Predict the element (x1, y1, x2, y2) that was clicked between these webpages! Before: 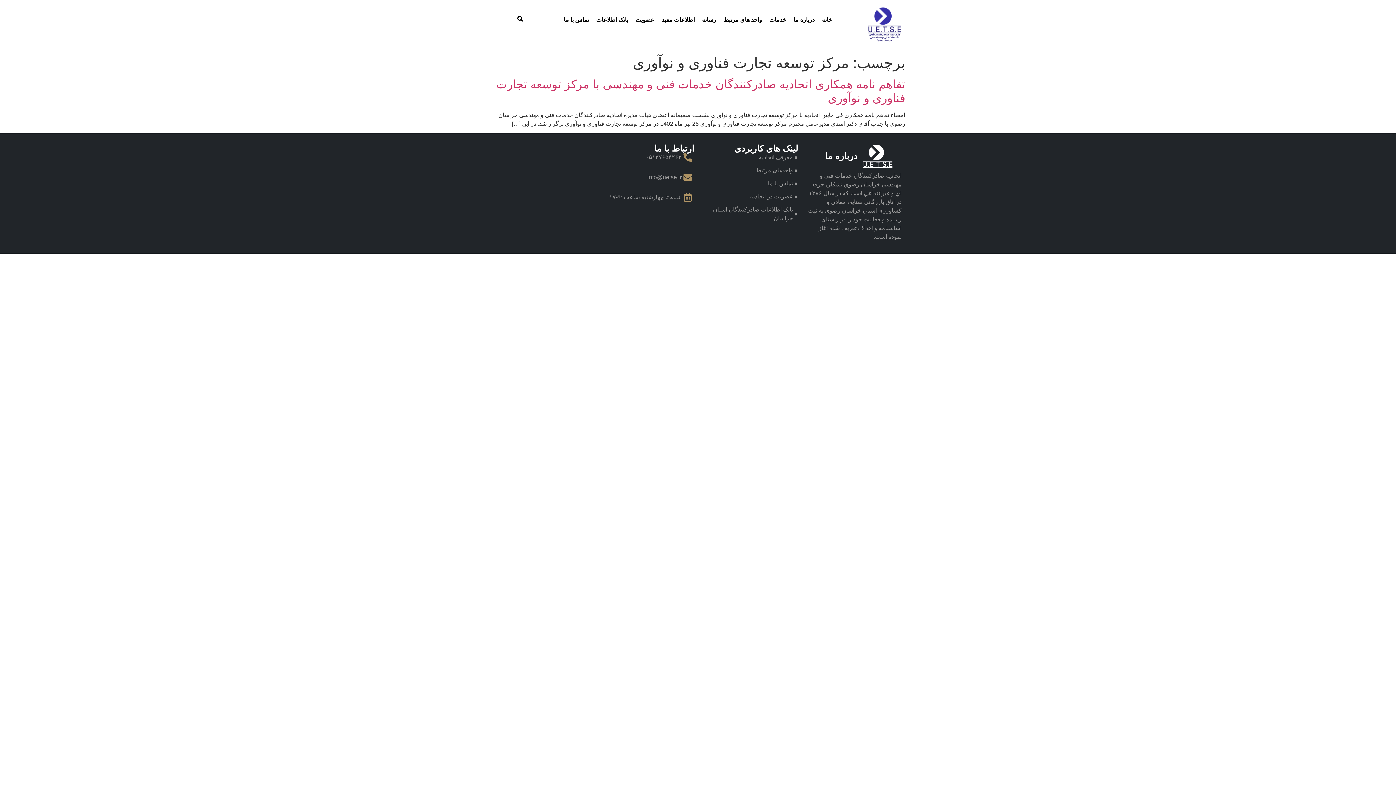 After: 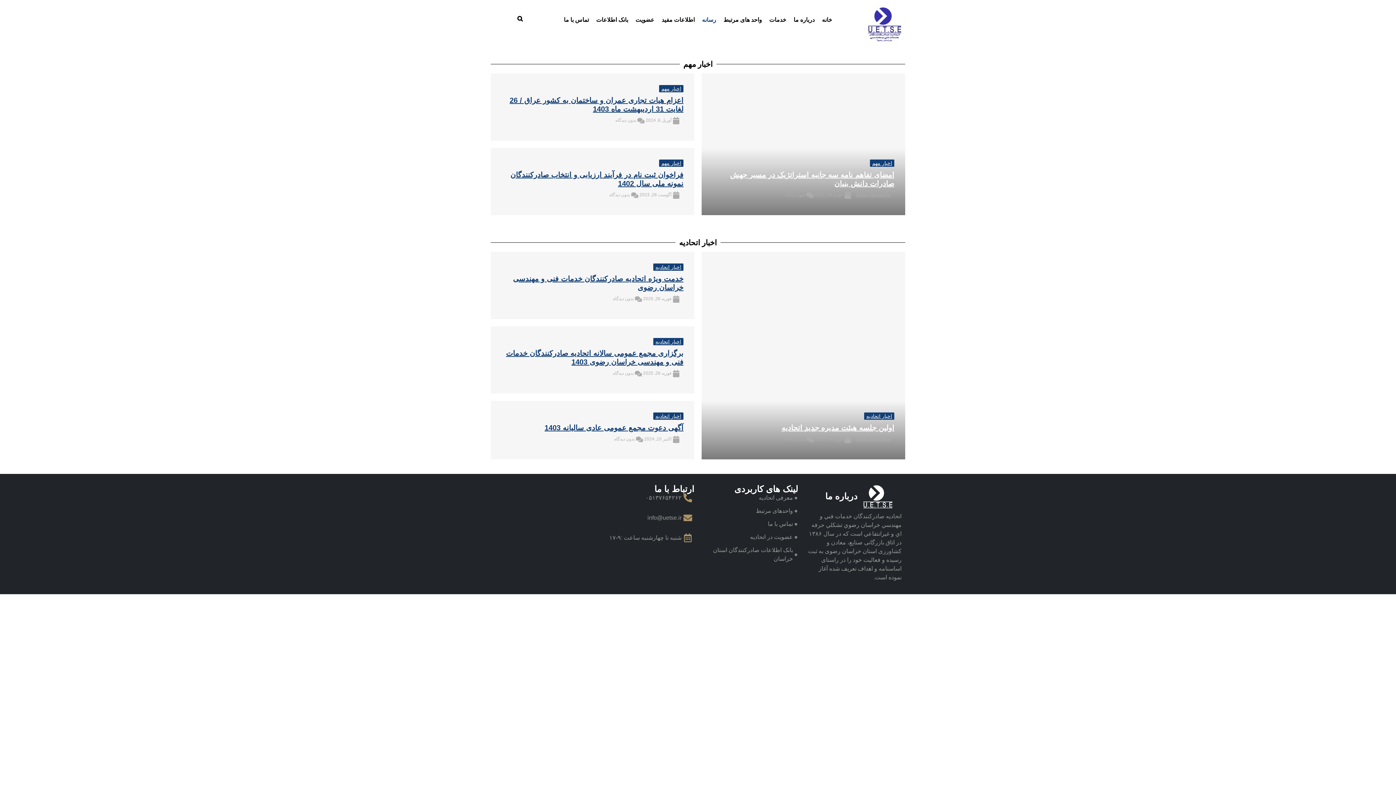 Action: label: رسانه bbox: (698, 10, 720, 29)